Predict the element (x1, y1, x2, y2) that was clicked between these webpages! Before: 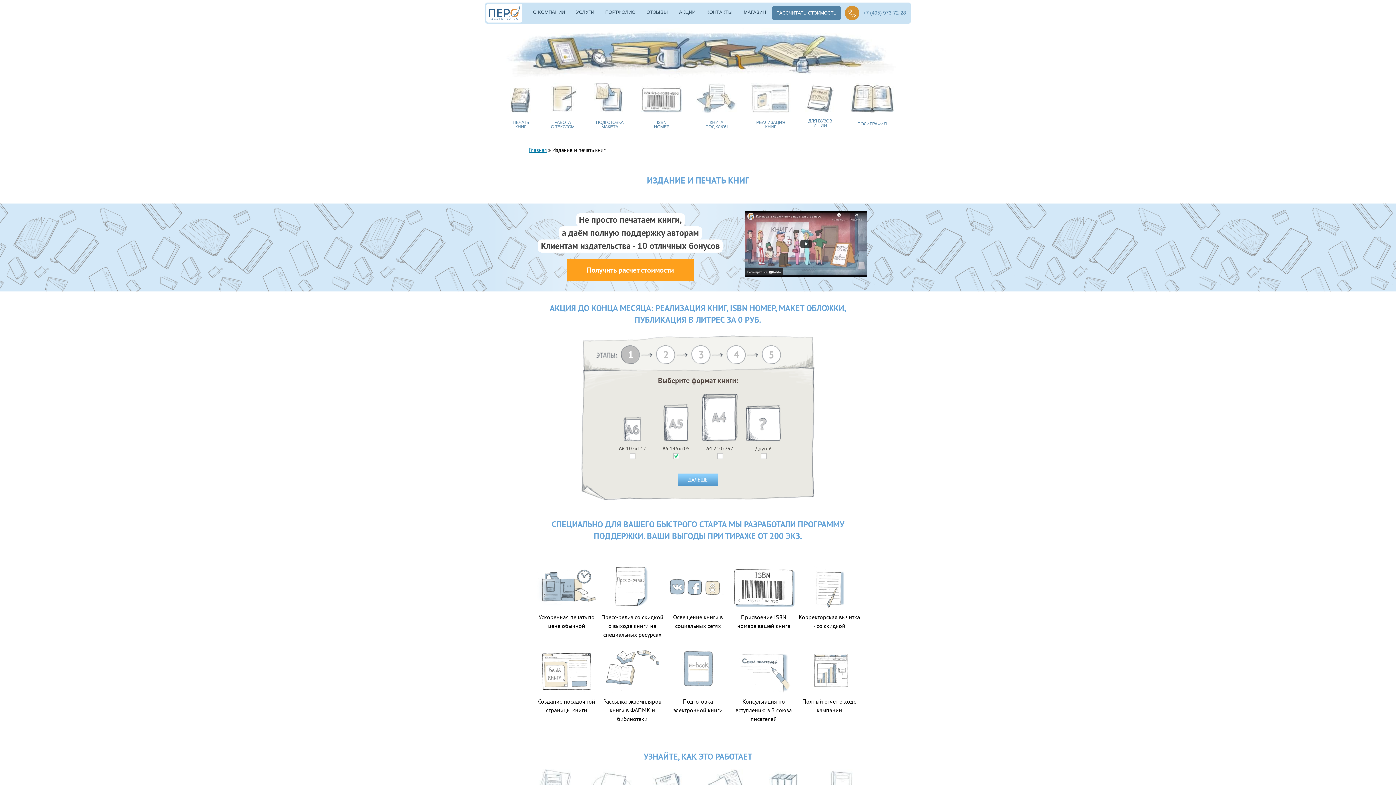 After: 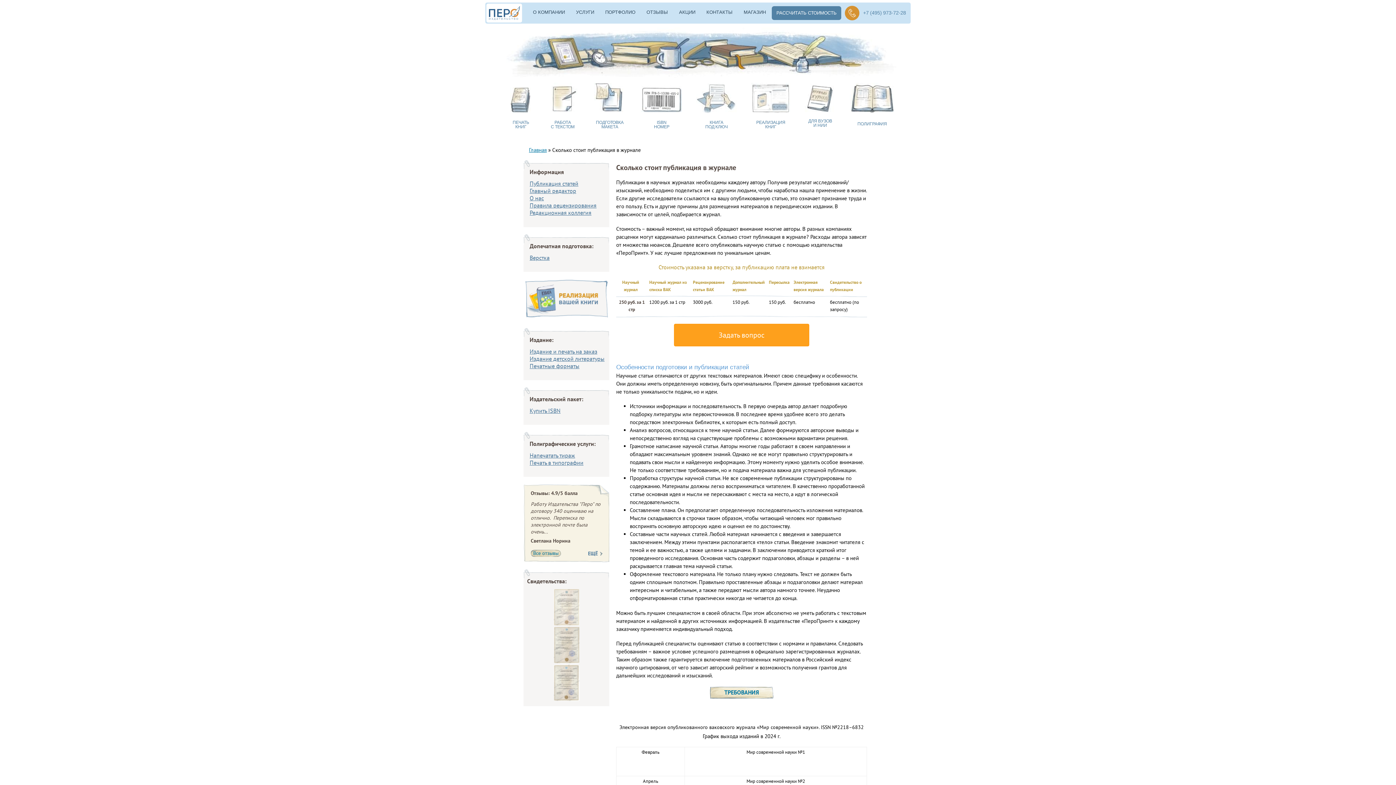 Action: label: ДЛЯ ВУЗОВ
И НИИ bbox: (804, 82, 835, 133)